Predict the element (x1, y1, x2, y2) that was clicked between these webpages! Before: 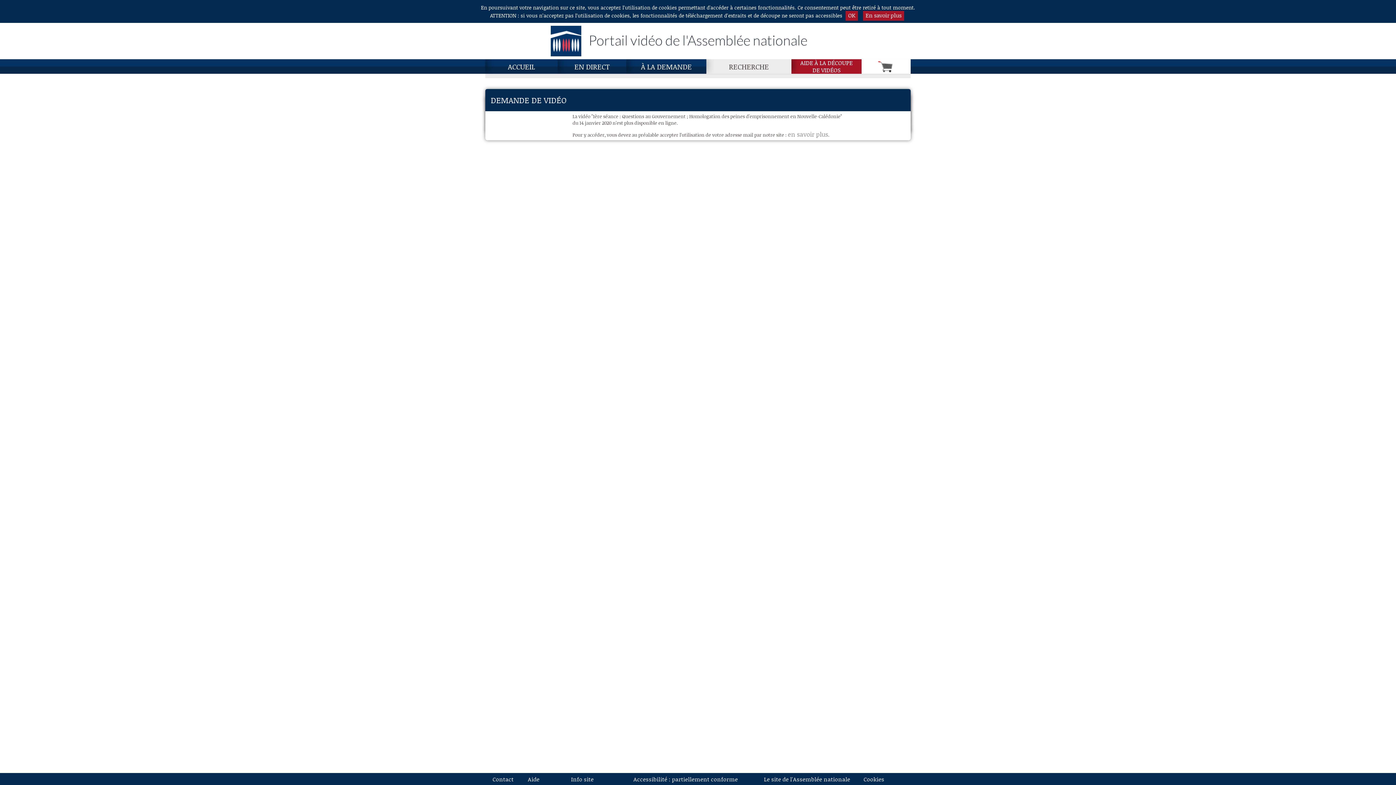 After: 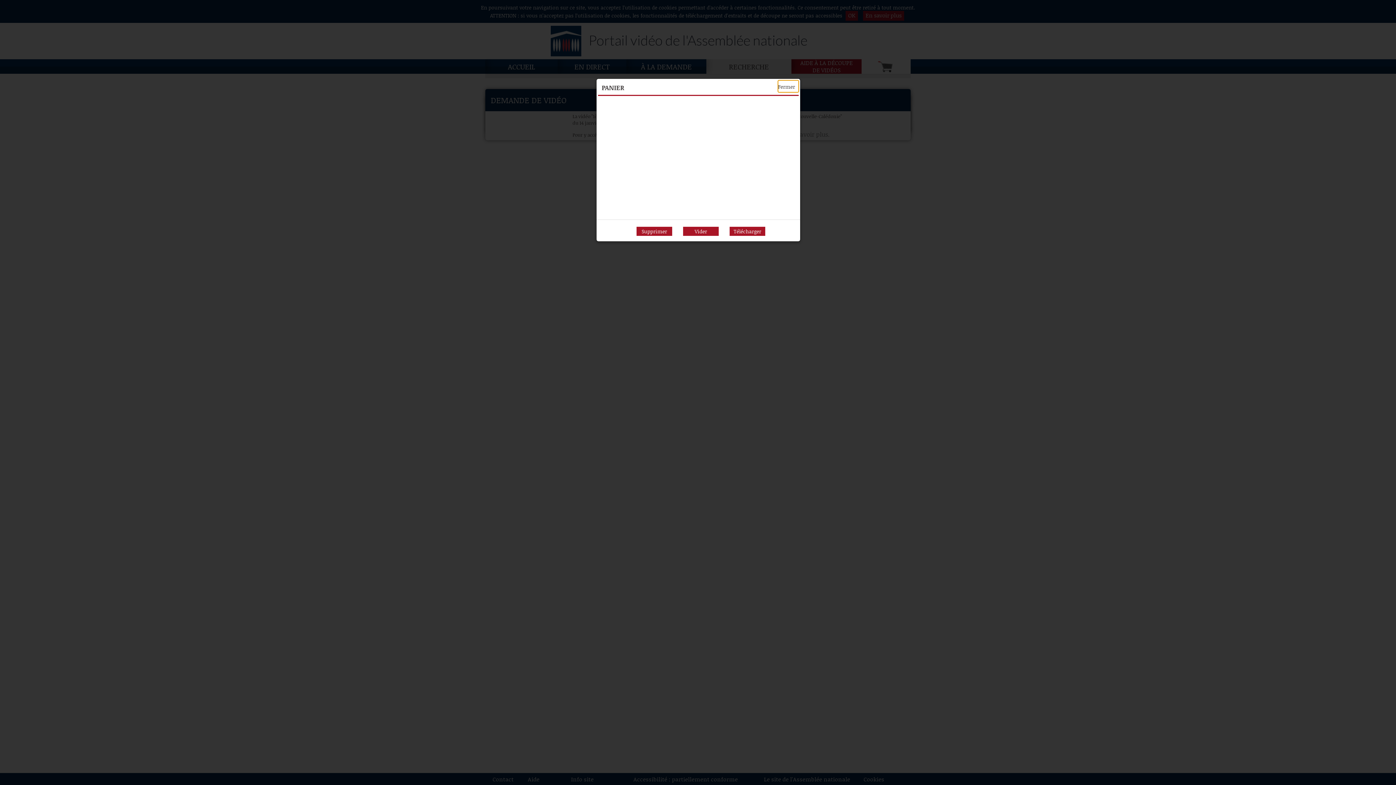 Action: bbox: (861, 59, 910, 73) label: Panier